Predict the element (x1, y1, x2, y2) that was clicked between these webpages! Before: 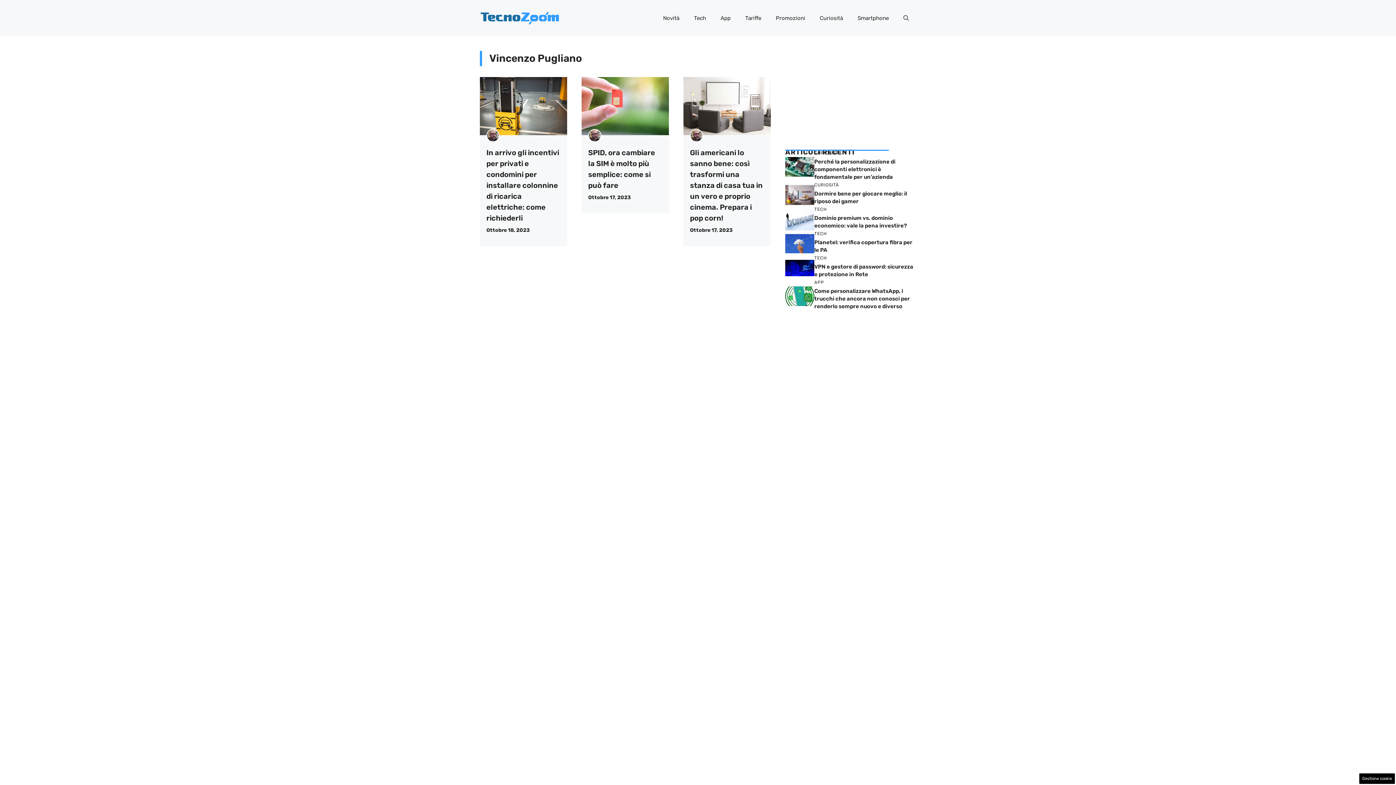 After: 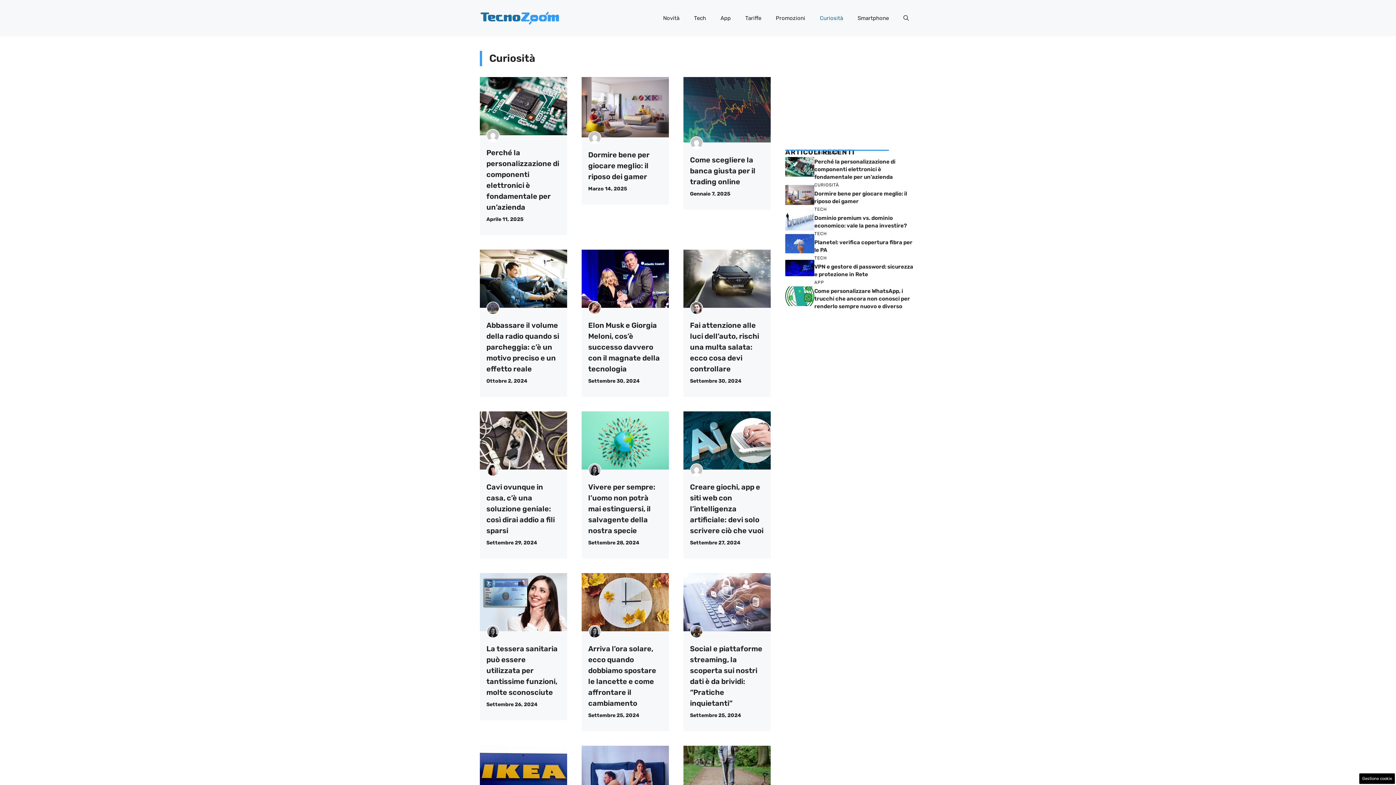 Action: bbox: (812, 7, 850, 29) label: Curiosità